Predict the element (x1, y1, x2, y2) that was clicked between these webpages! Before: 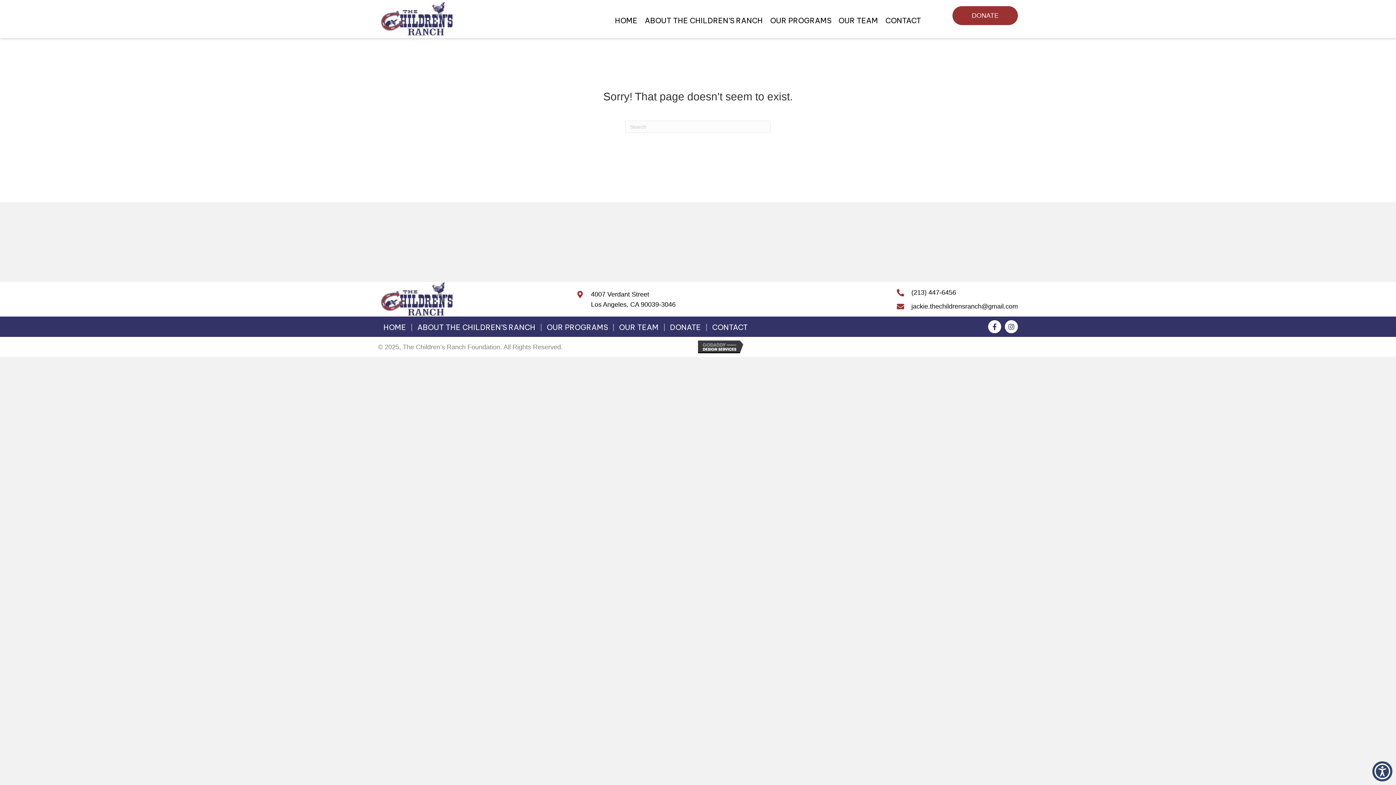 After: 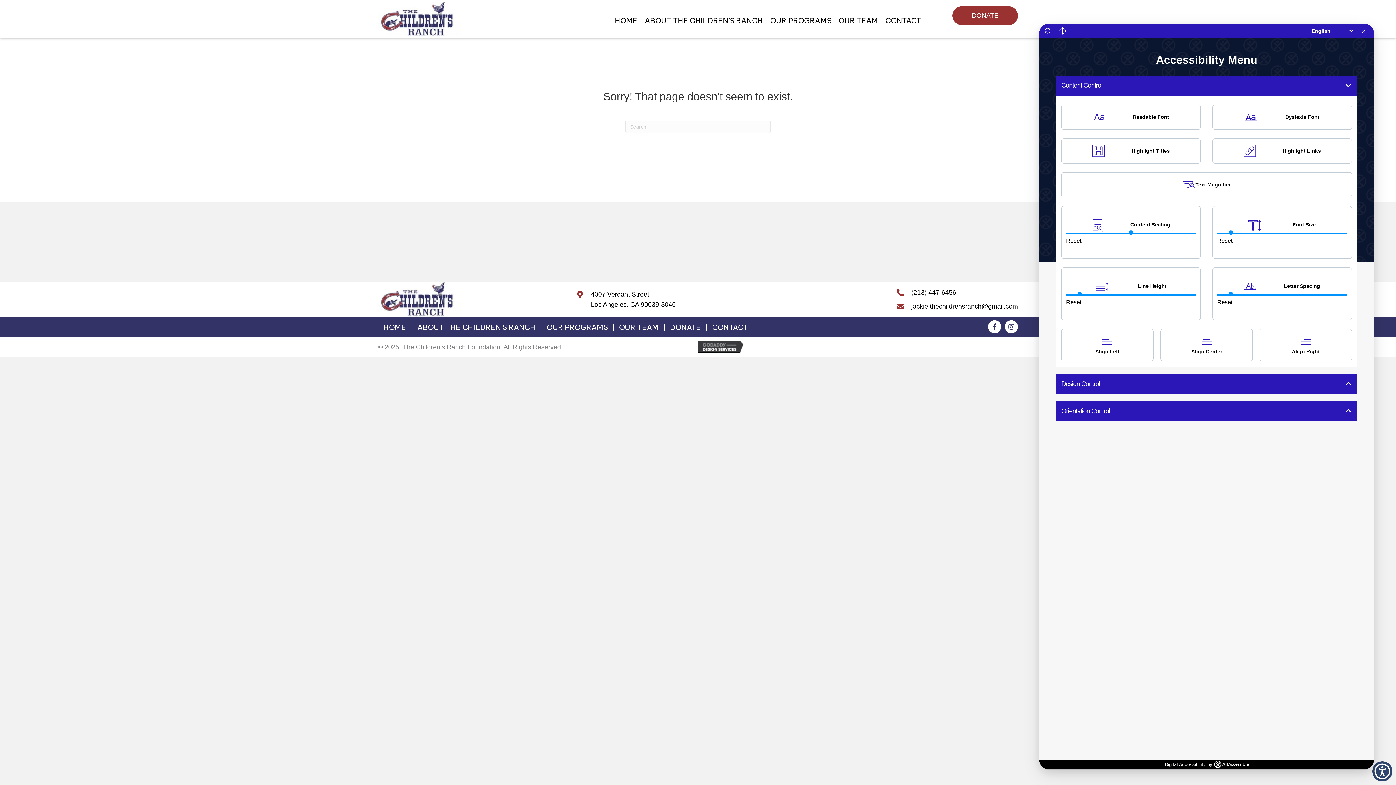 Action: bbox: (1372, 761, 1392, 781) label: Toggle Accessibility Panel